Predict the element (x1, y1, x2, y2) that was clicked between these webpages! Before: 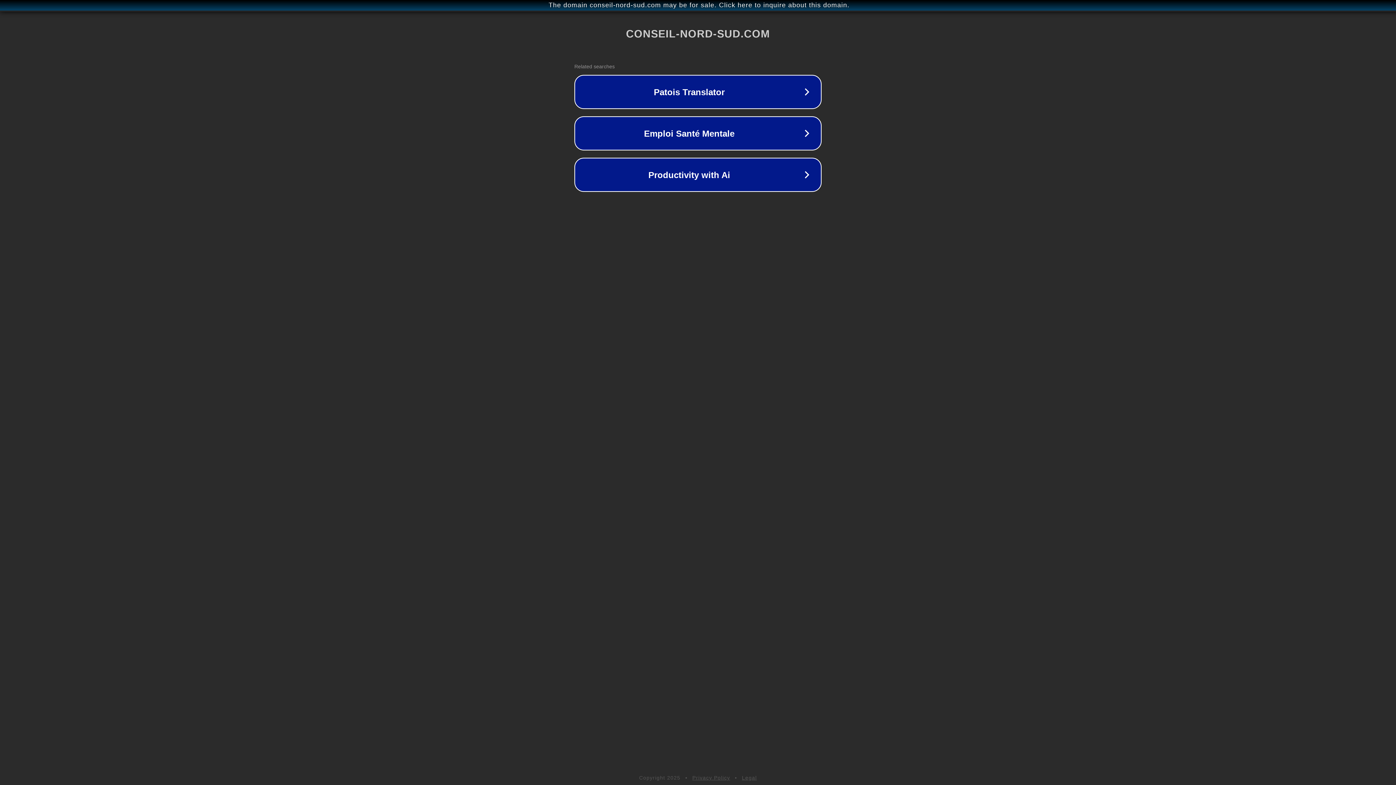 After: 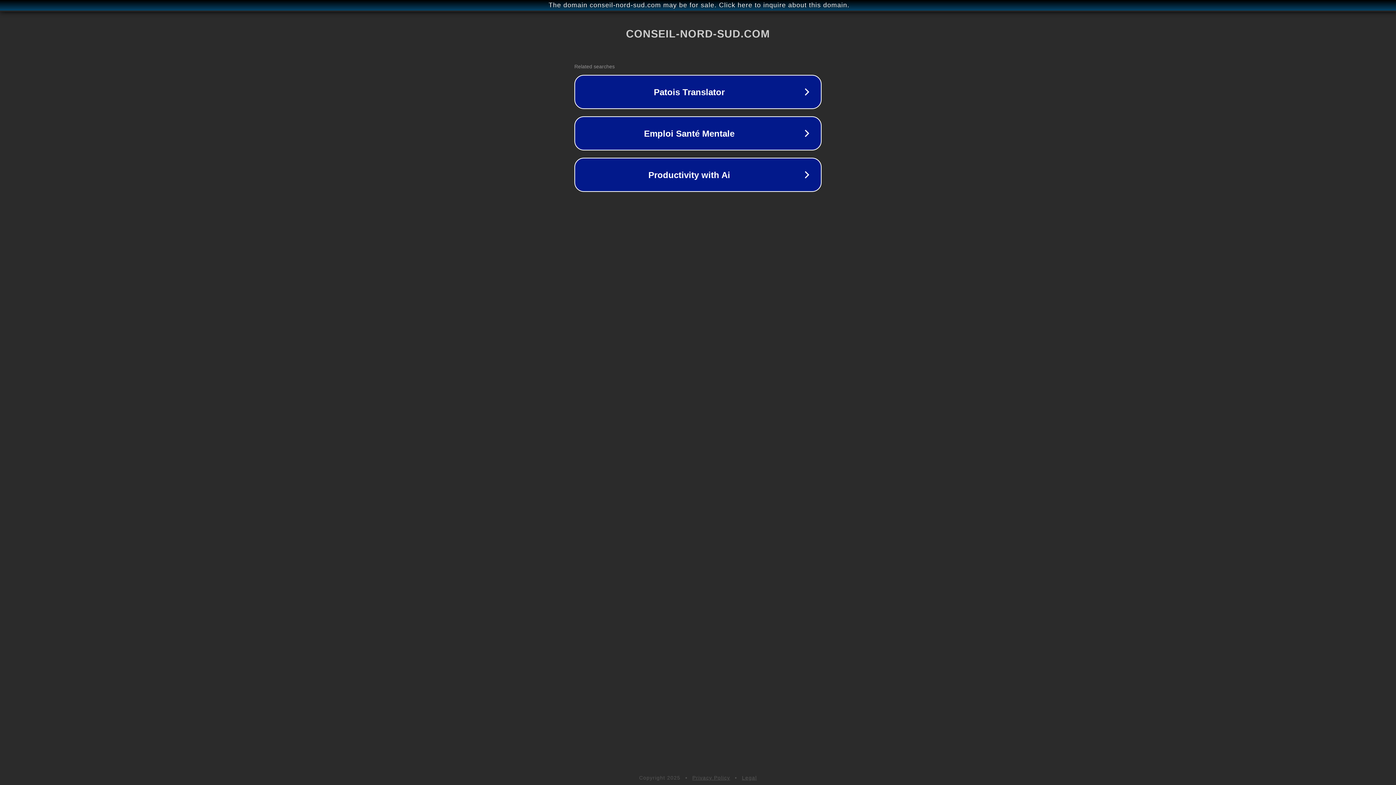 Action: bbox: (692, 775, 730, 781) label: Privacy Policy